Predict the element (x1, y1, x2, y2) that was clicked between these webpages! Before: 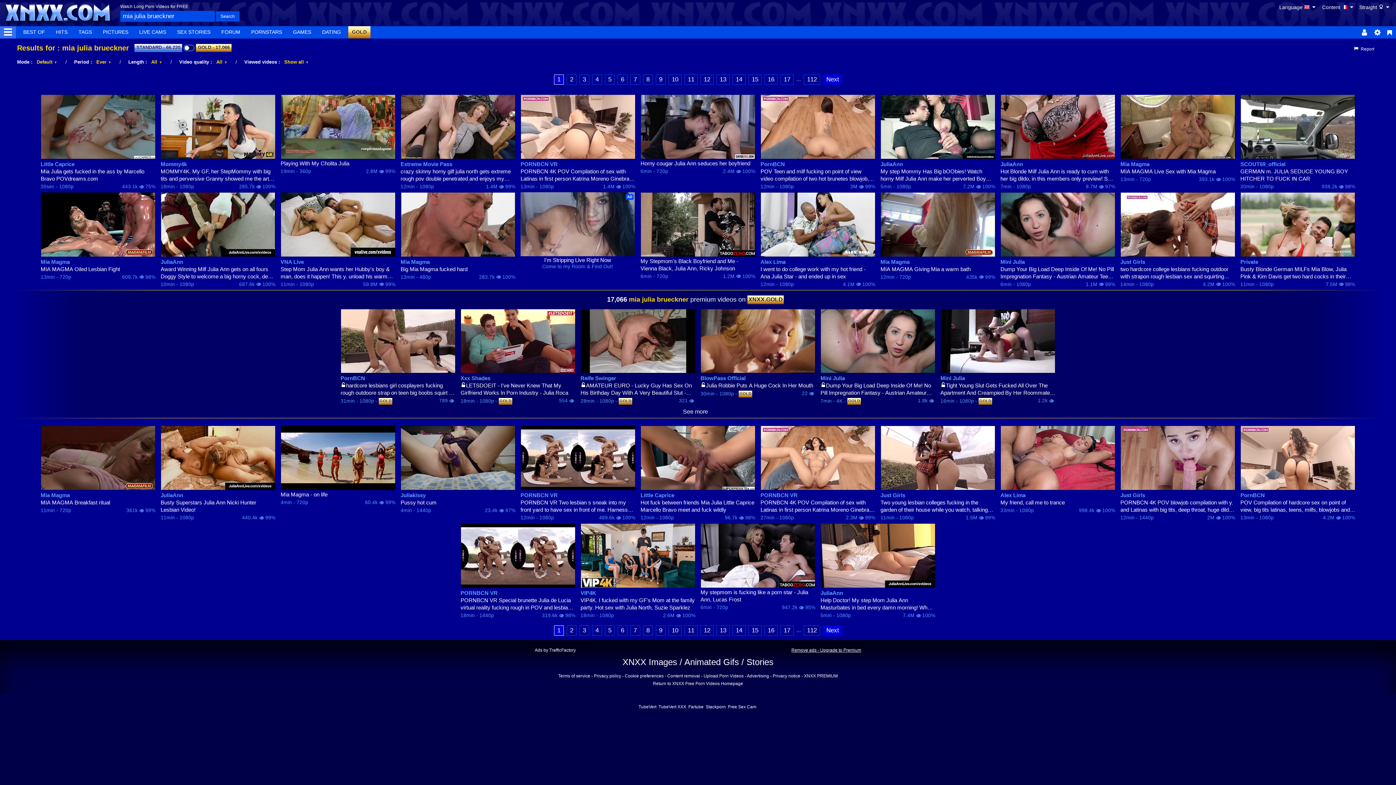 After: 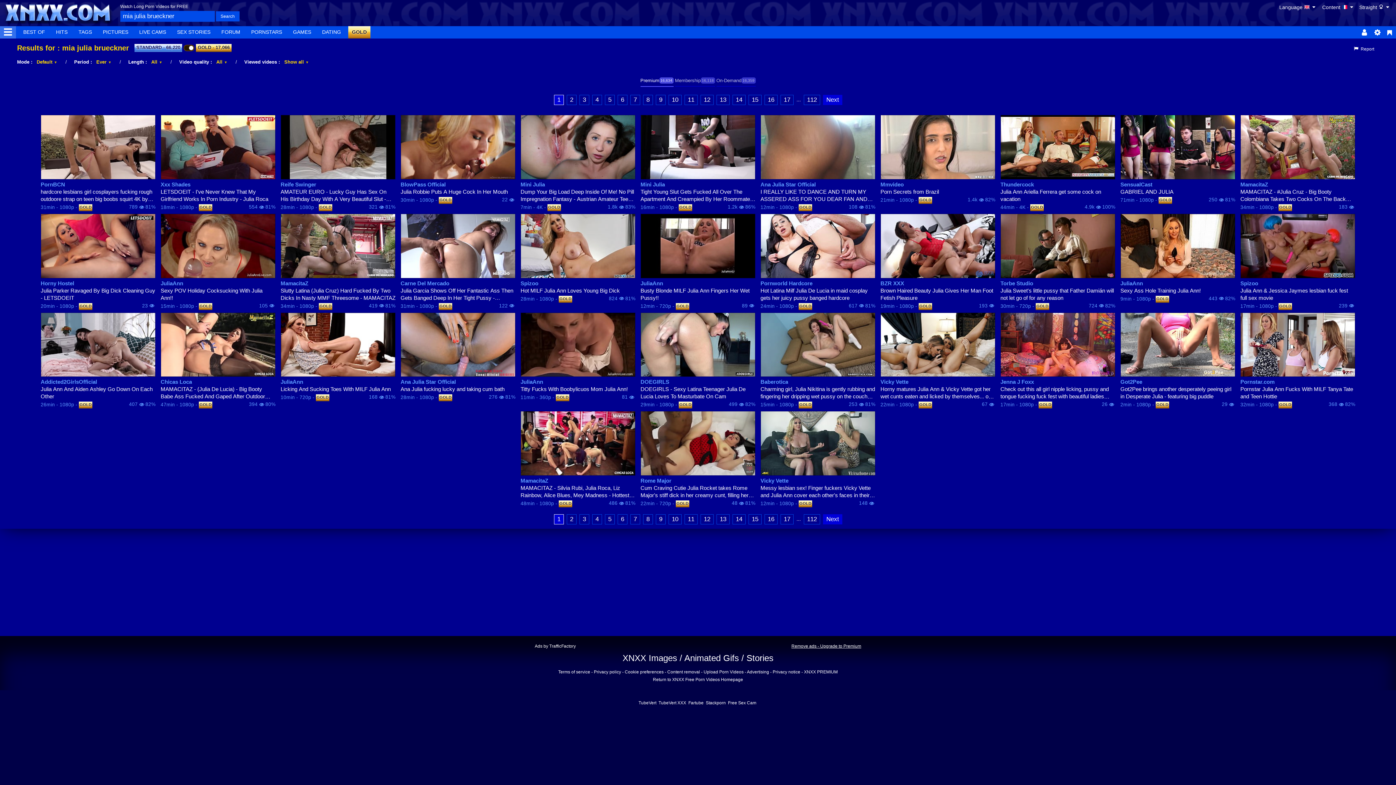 Action: bbox: (340, 308, 455, 373)